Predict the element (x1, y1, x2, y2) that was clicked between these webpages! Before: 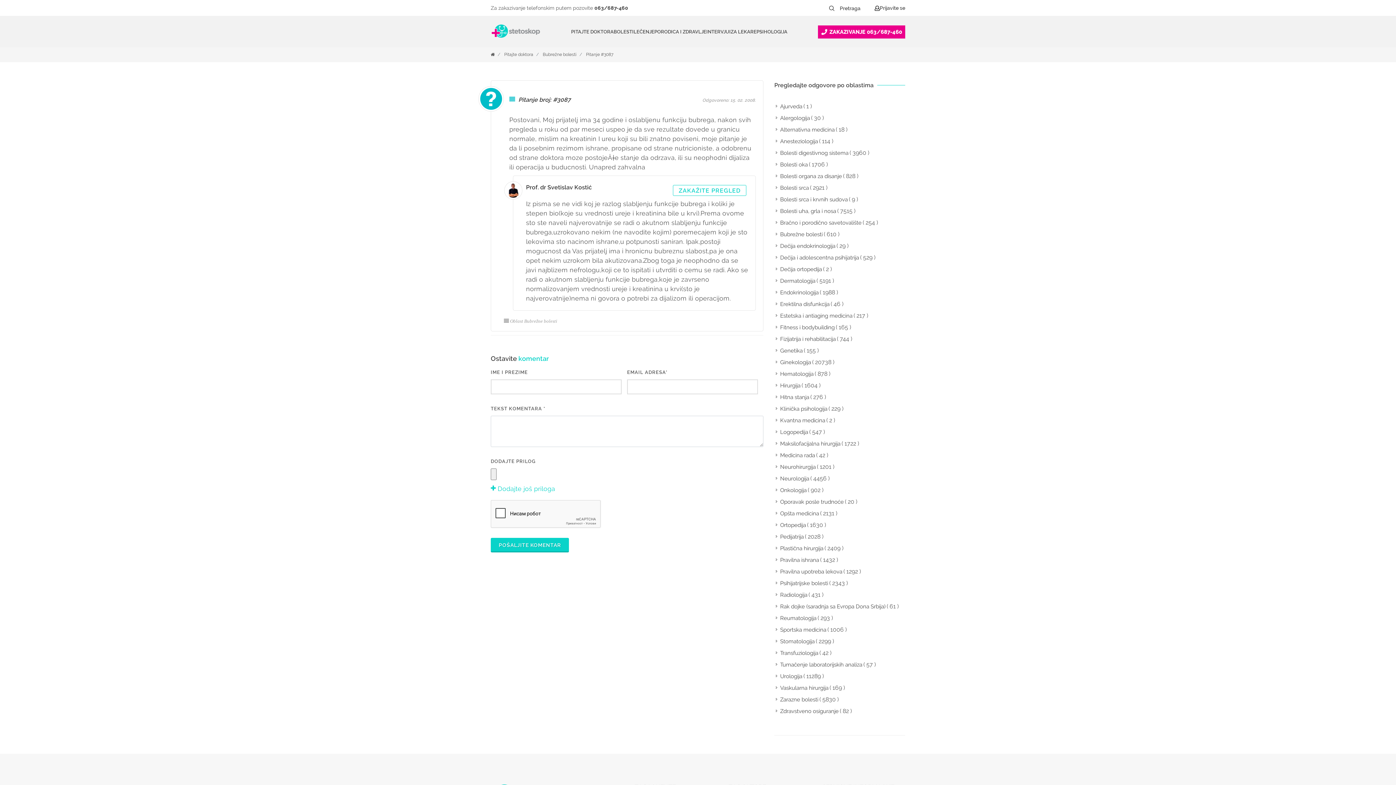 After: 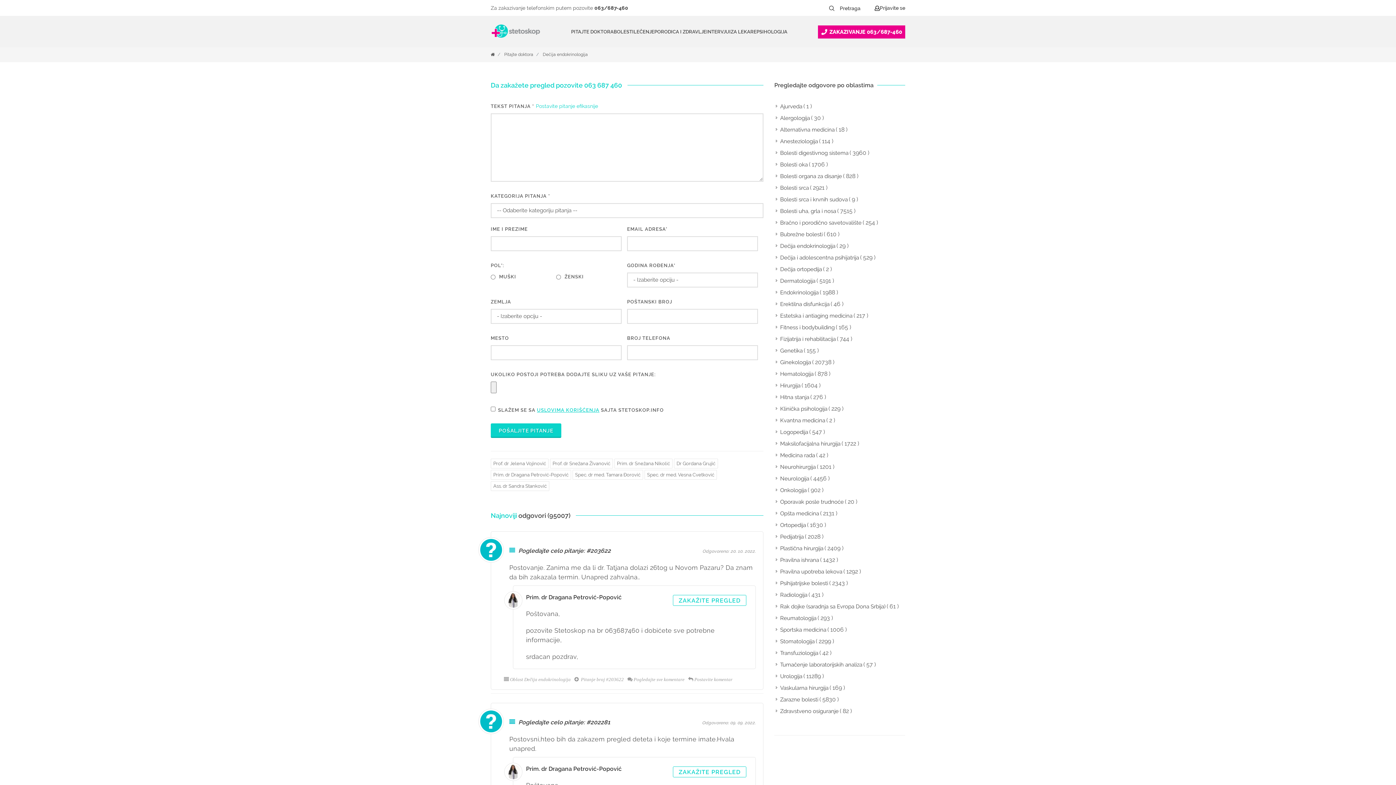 Action: label: Dečija endokrinologija bbox: (776, 242, 836, 250)